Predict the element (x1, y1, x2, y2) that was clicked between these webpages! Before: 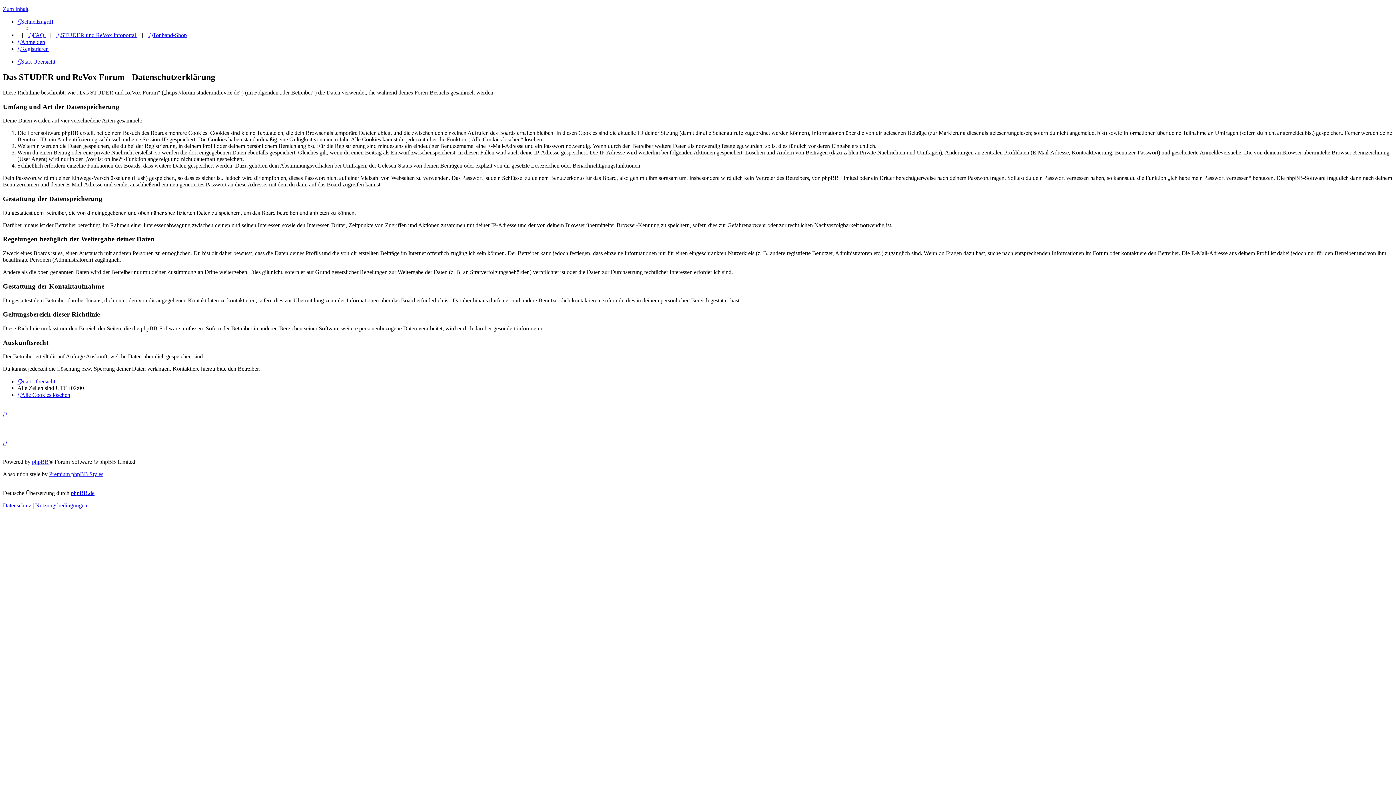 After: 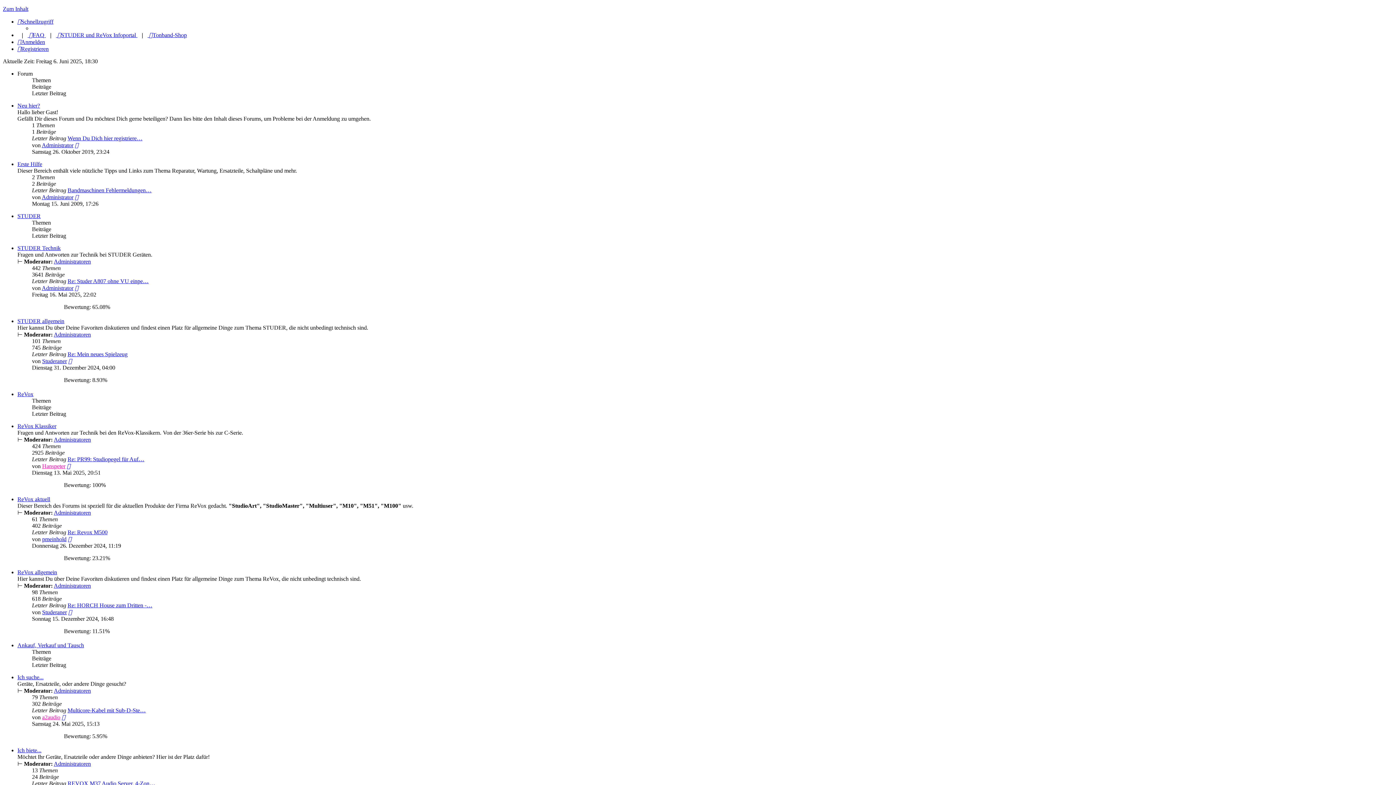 Action: label: Übersicht bbox: (33, 378, 55, 384)